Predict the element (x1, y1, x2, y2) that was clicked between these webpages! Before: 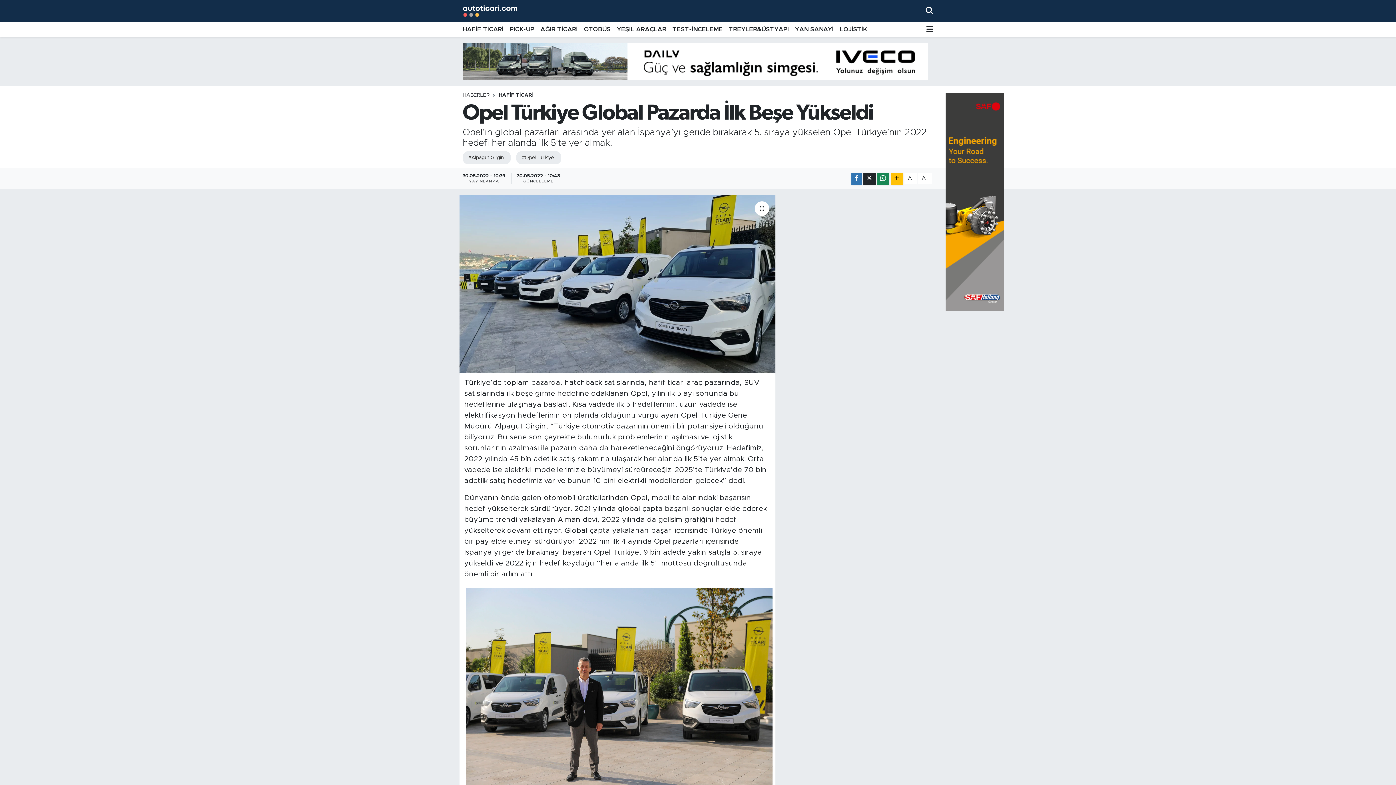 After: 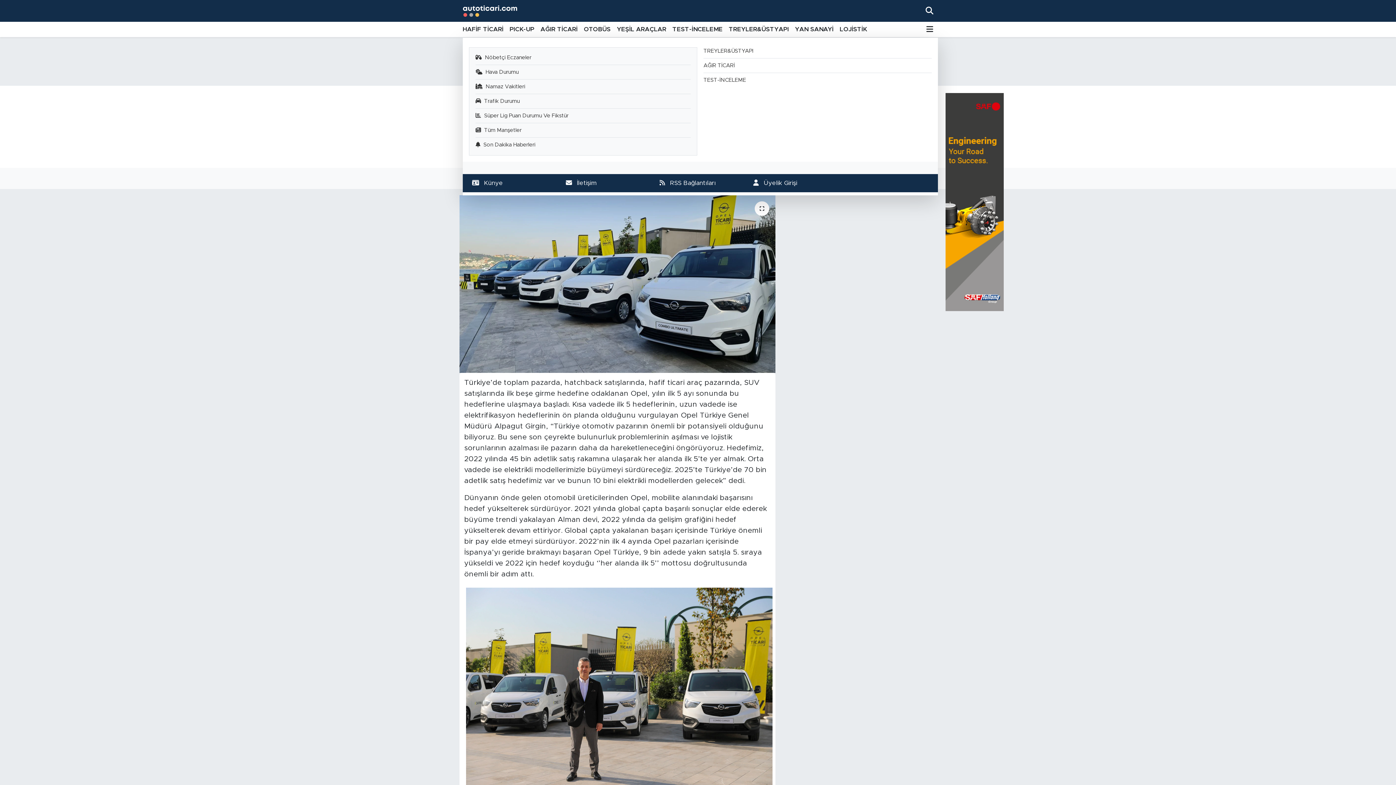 Action: bbox: (926, 21, 933, 37)